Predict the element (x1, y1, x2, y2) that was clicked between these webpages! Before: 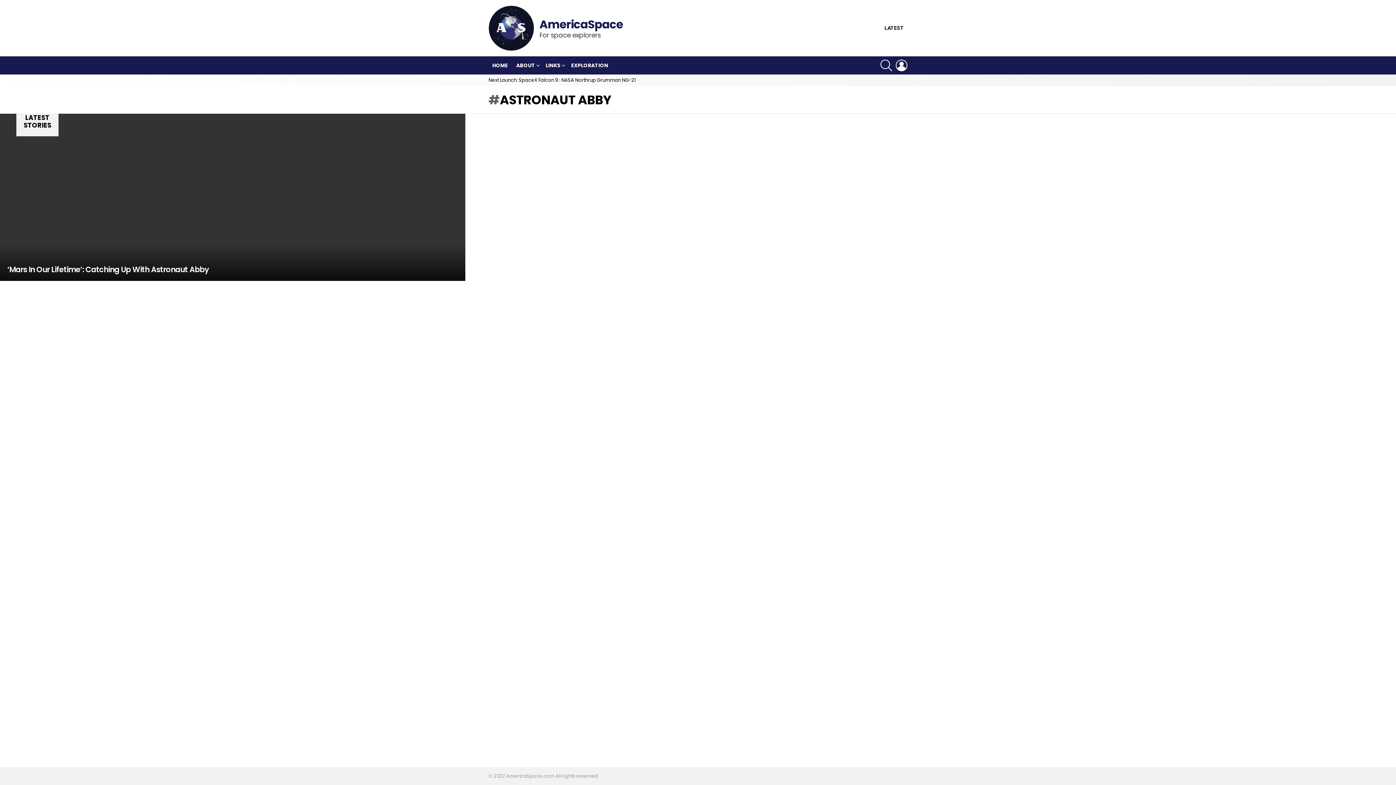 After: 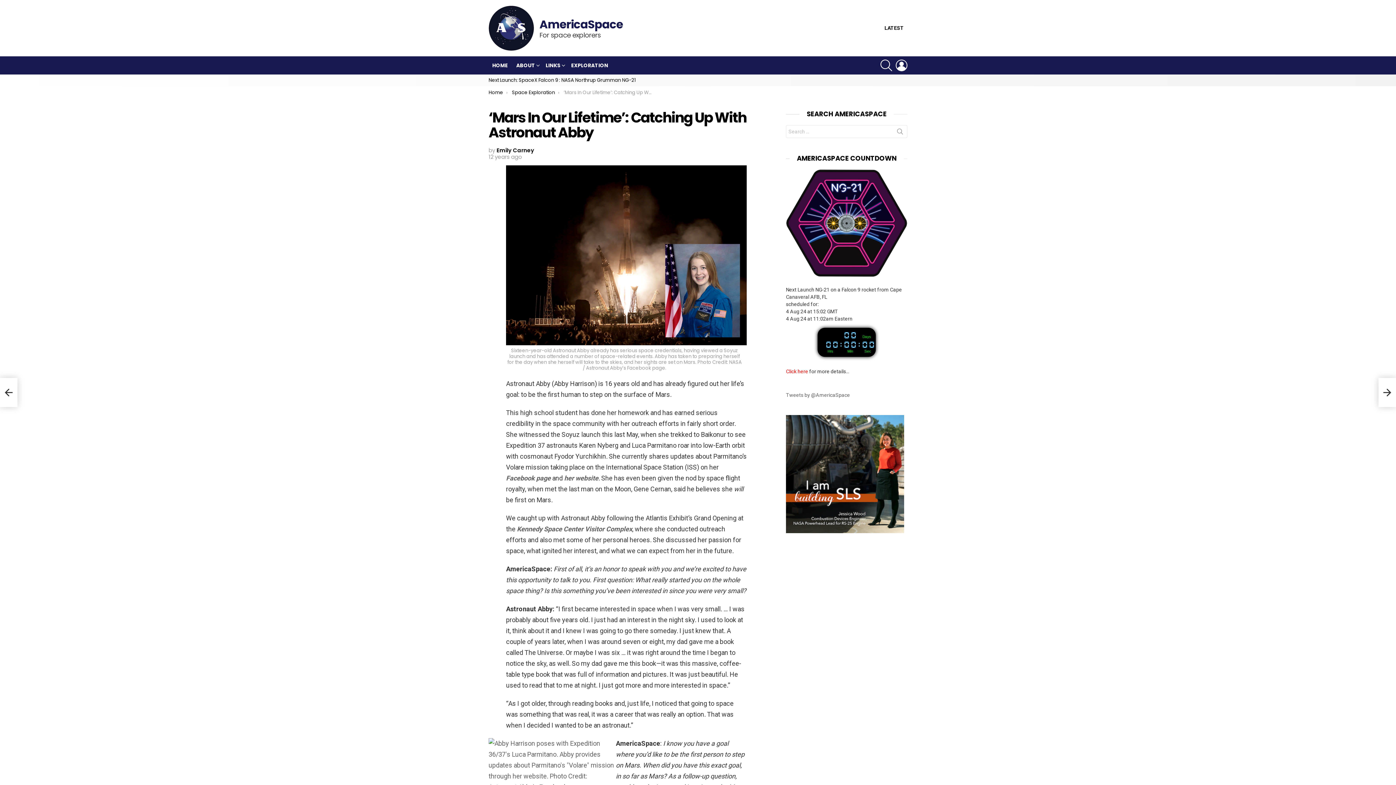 Action: bbox: (0, 113, 465, 281)